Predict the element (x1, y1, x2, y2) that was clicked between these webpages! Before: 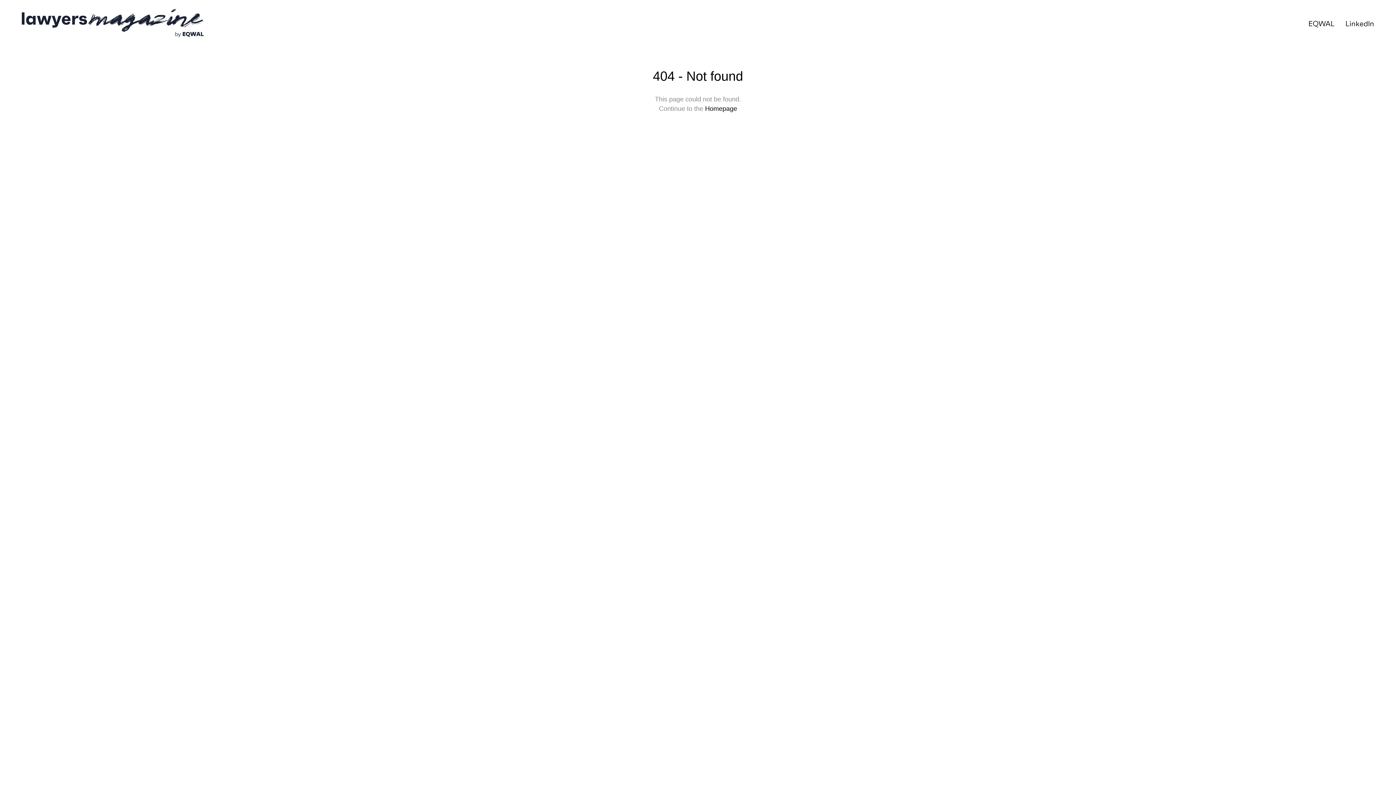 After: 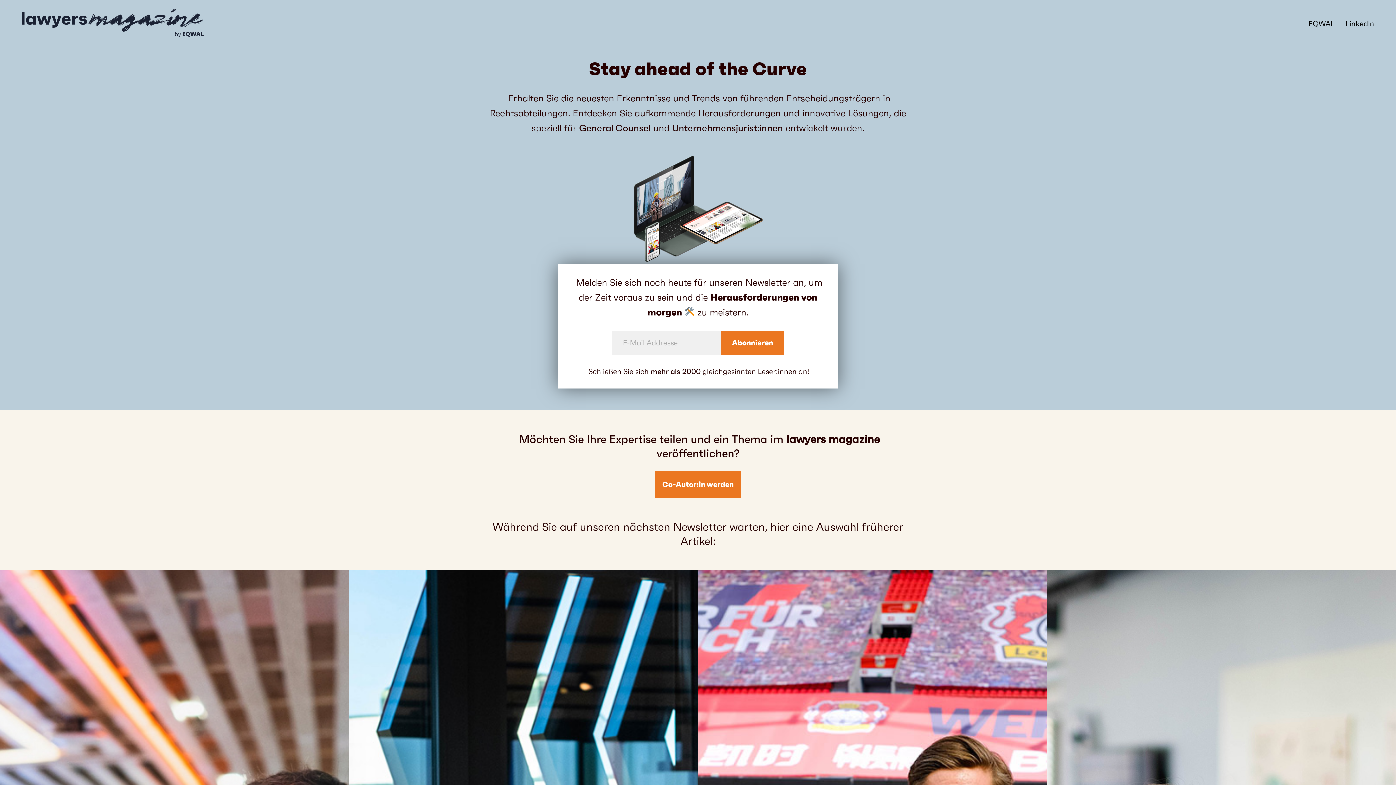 Action: bbox: (705, 105, 737, 112) label: Homepage